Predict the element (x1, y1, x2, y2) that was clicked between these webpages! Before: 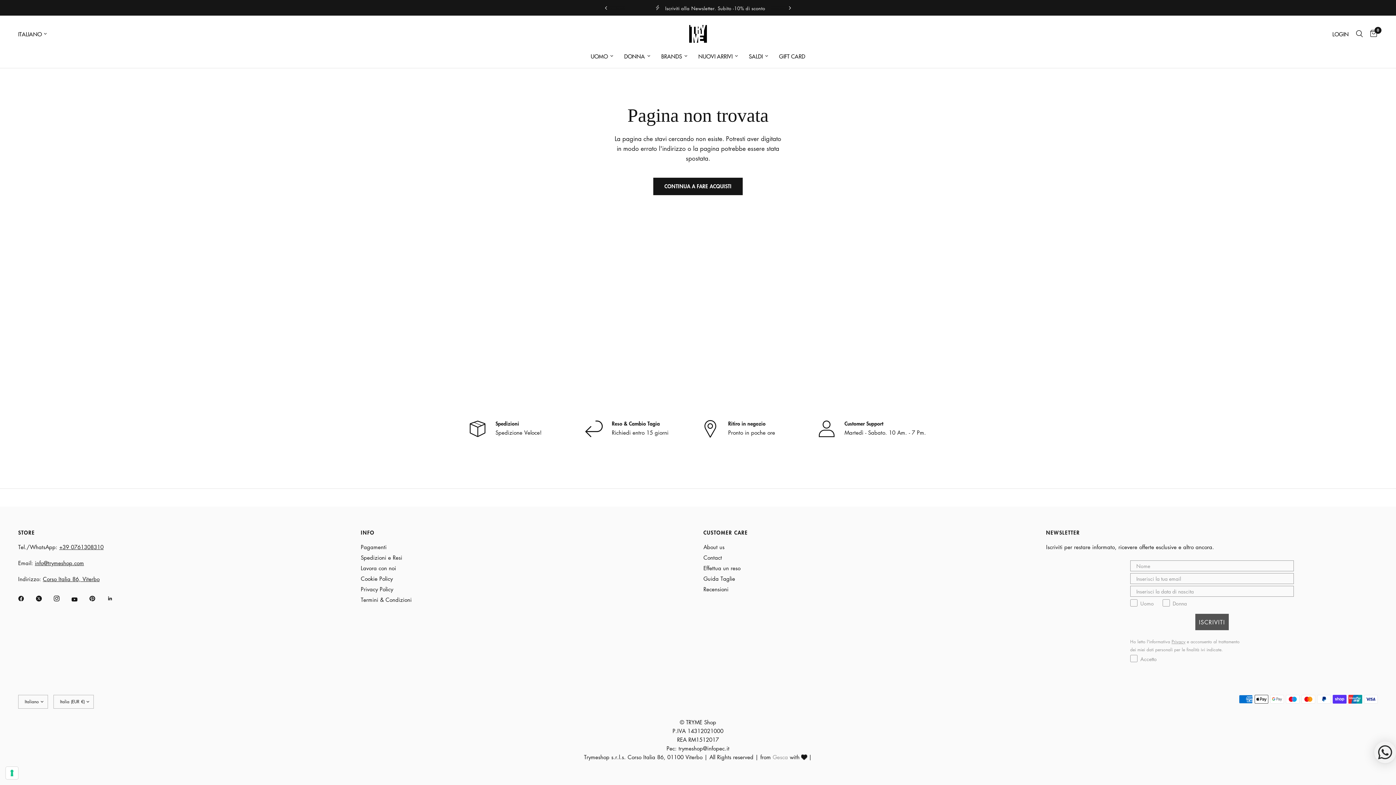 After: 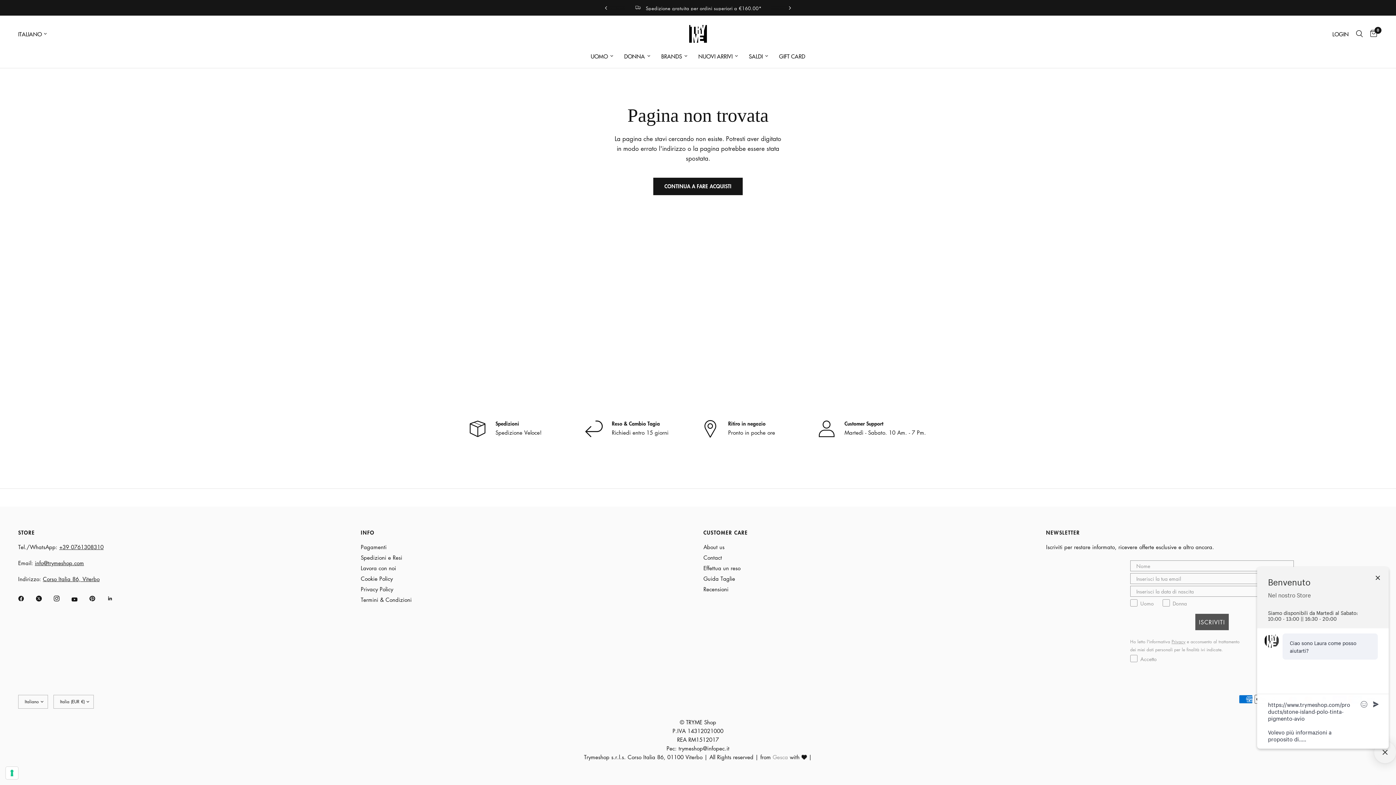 Action: bbox: (59, 543, 103, 550) label: +39 0761308310